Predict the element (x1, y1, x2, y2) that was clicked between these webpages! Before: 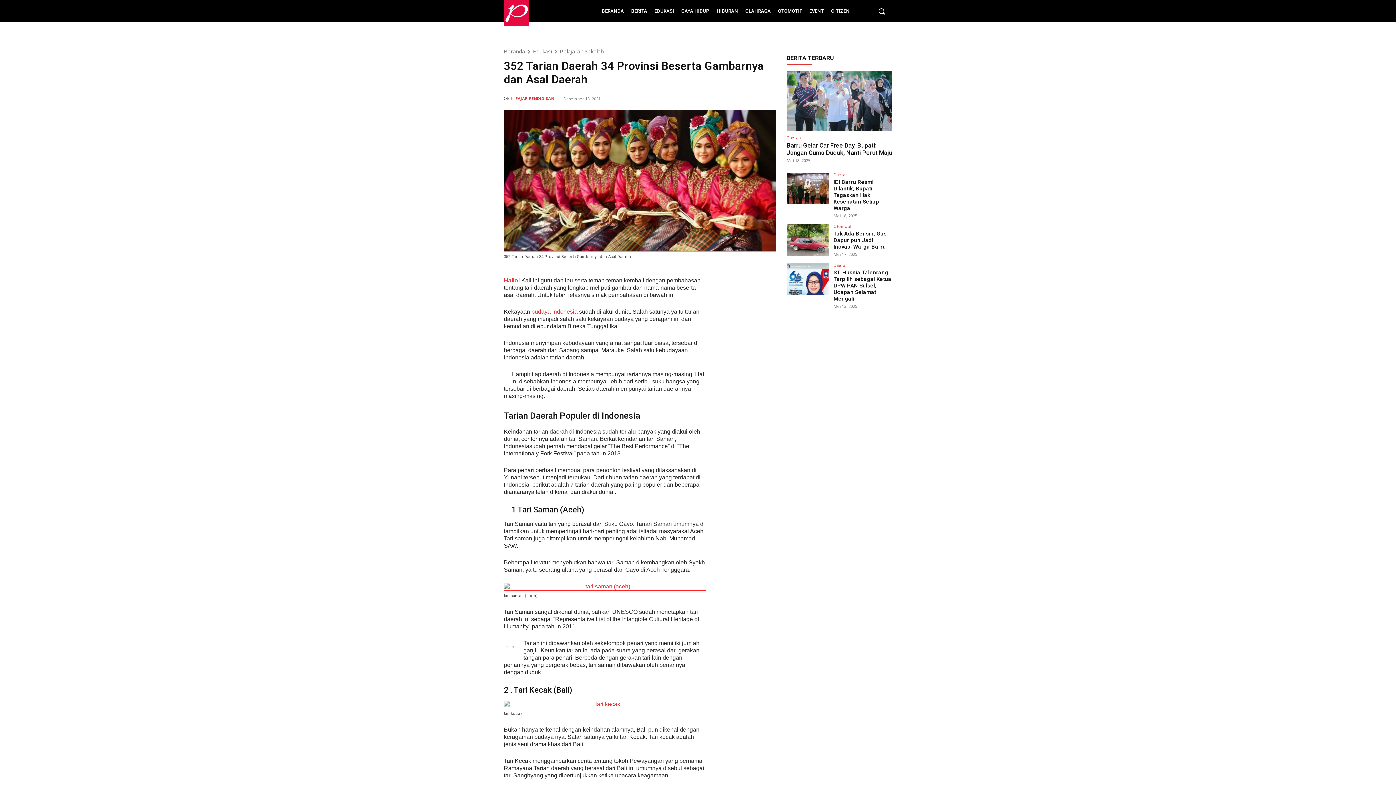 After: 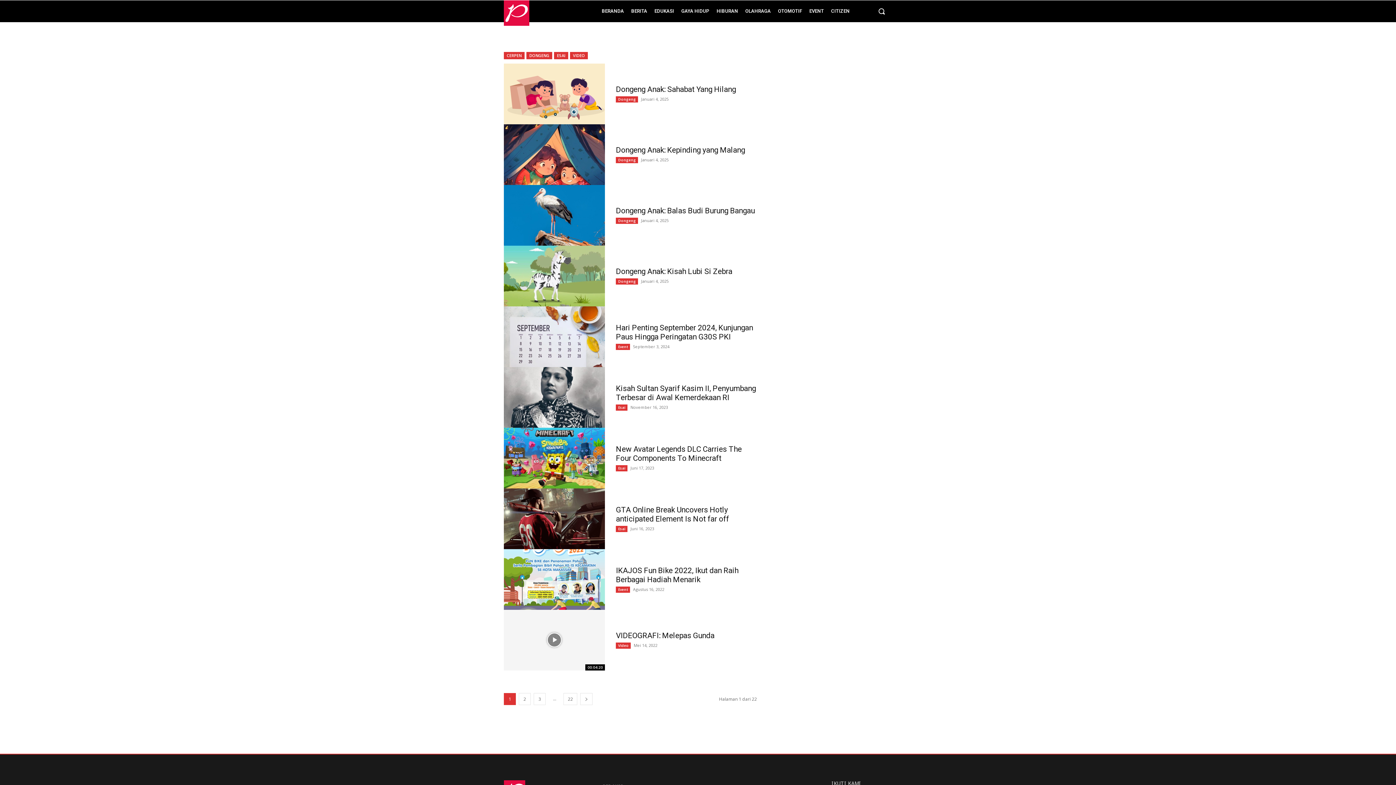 Action: label: EVENT bbox: (806, 6, 826, 16)